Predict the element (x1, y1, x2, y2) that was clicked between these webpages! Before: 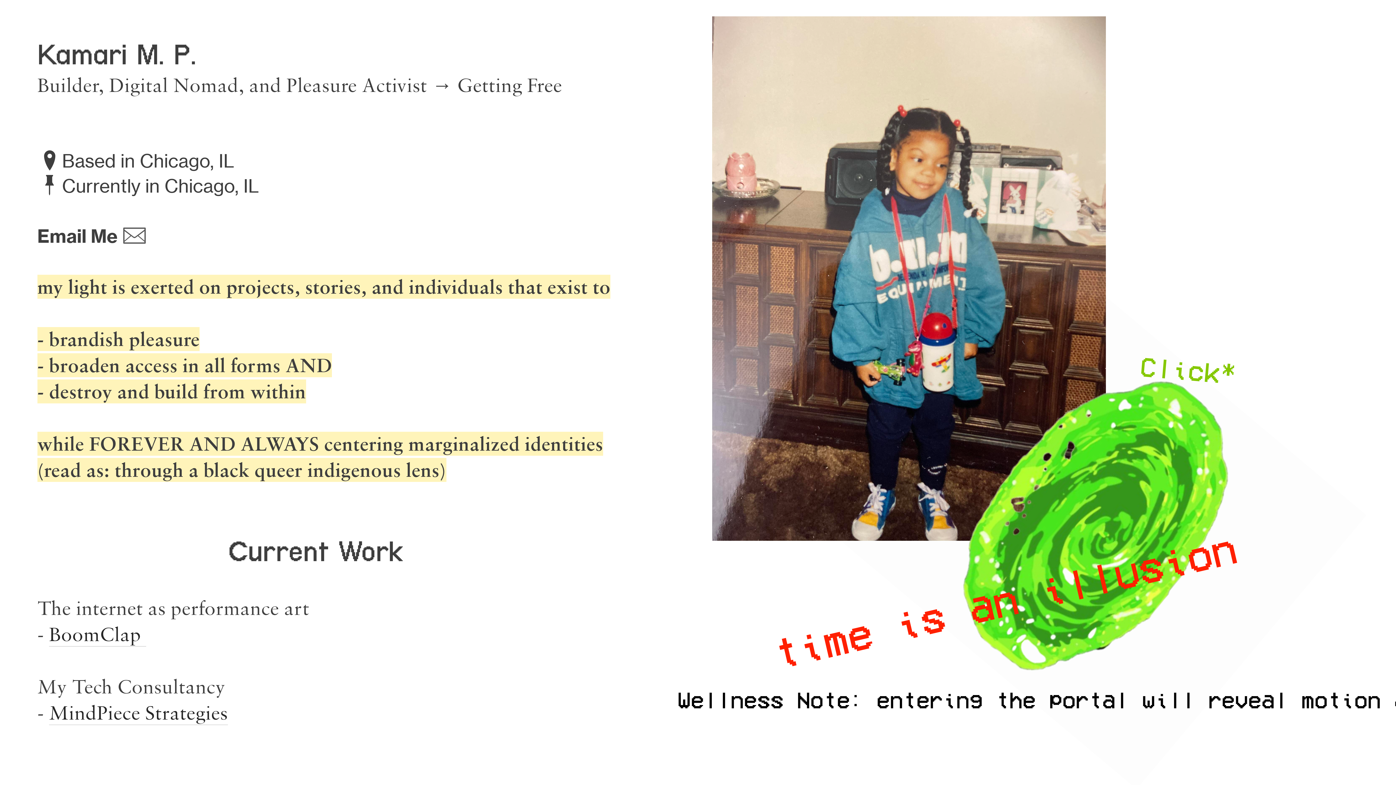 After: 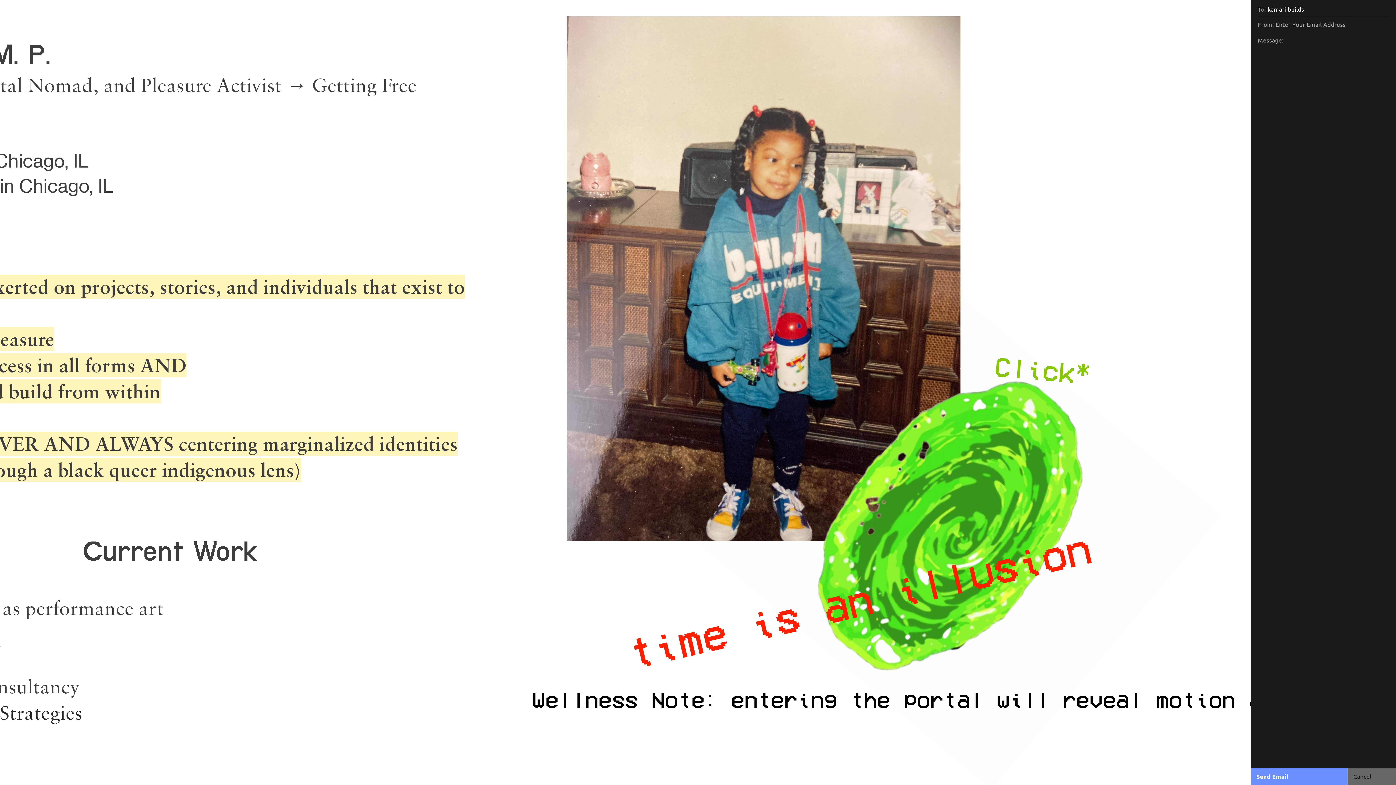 Action: bbox: (122, 224, 146, 247) label: ︎